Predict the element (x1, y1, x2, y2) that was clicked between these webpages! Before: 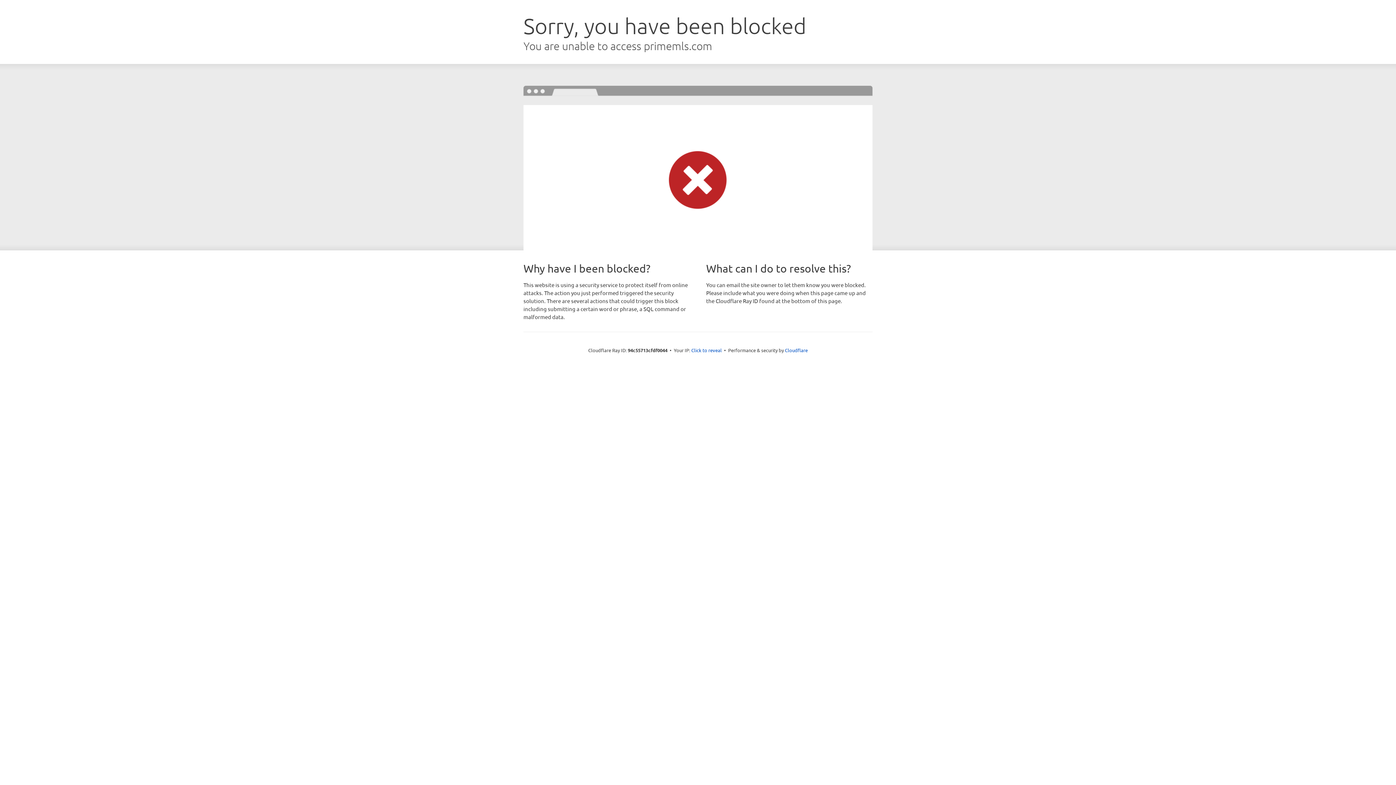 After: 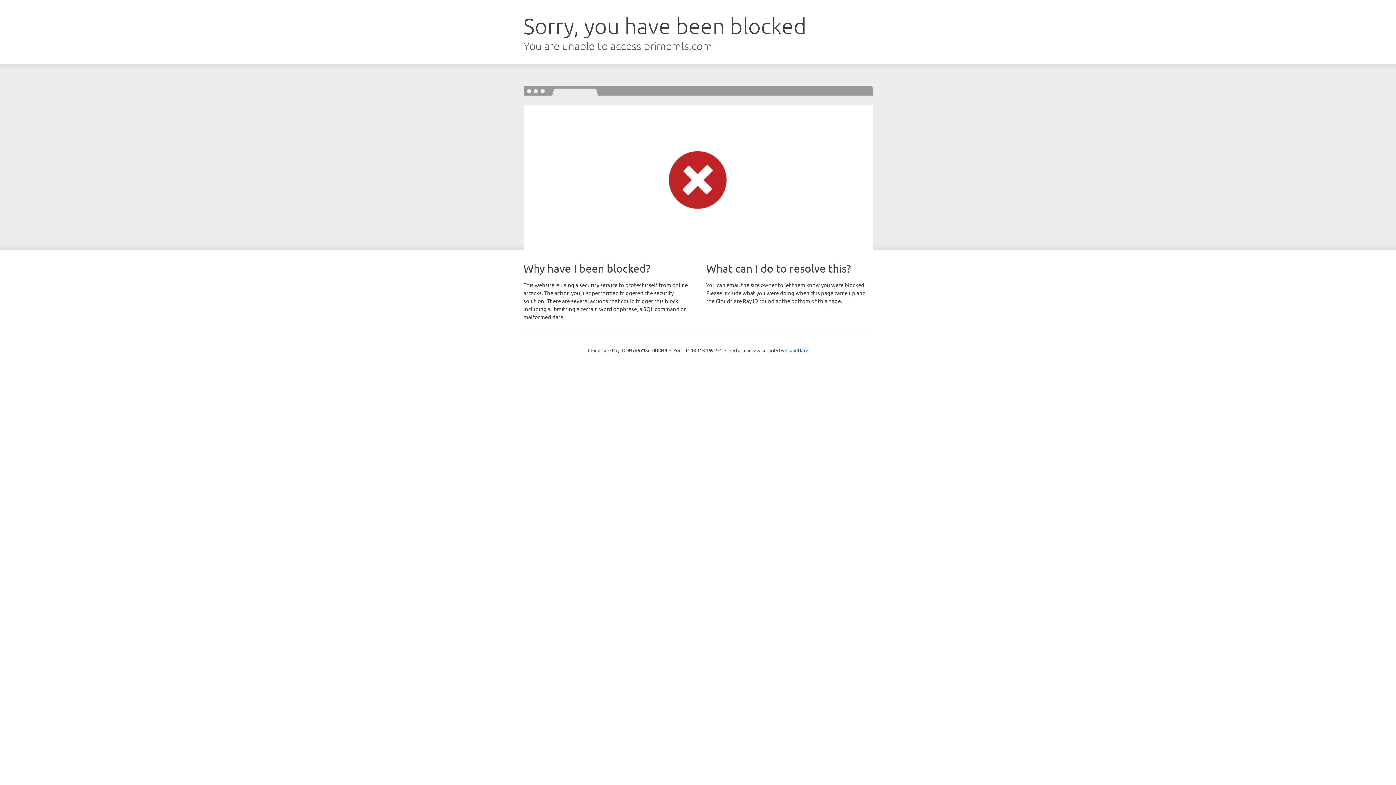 Action: bbox: (691, 346, 722, 353) label: Click to reveal